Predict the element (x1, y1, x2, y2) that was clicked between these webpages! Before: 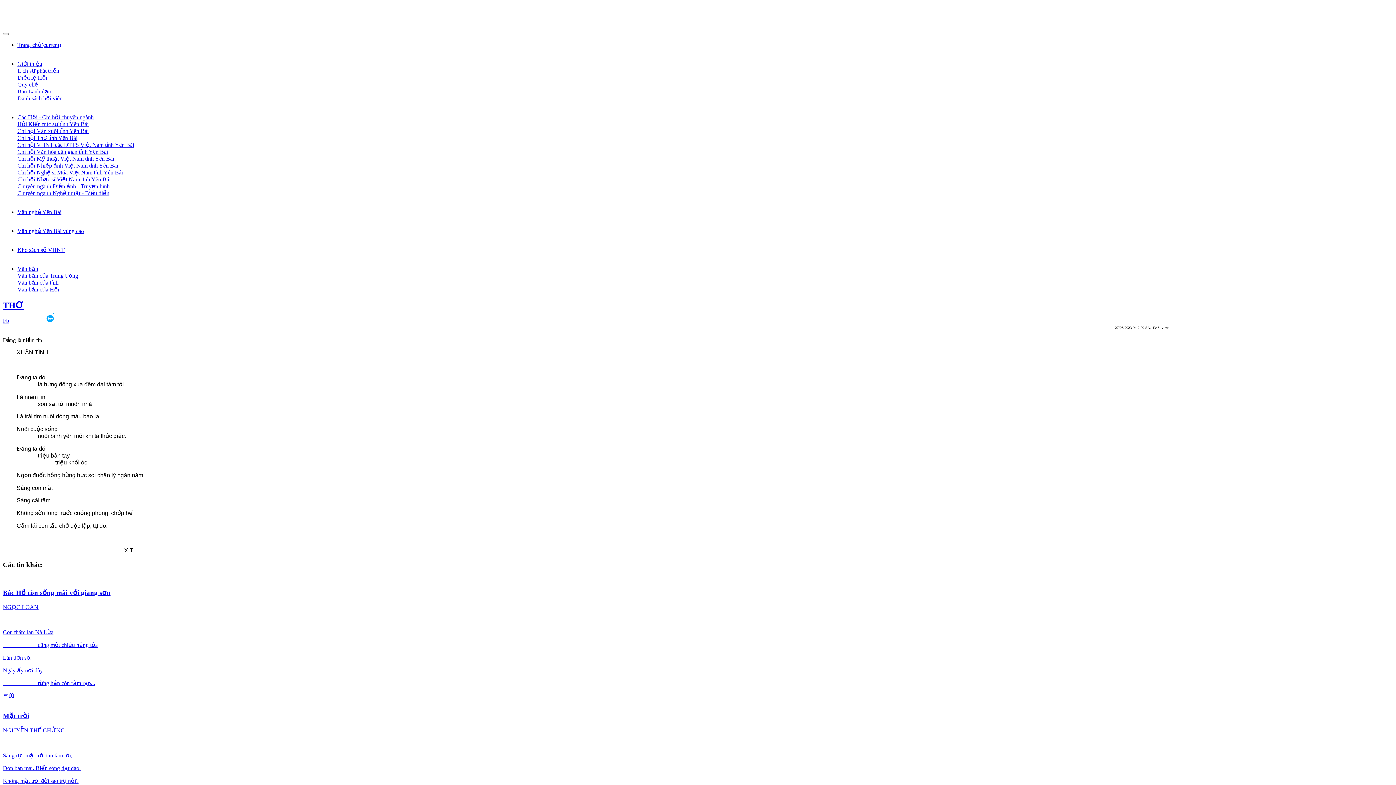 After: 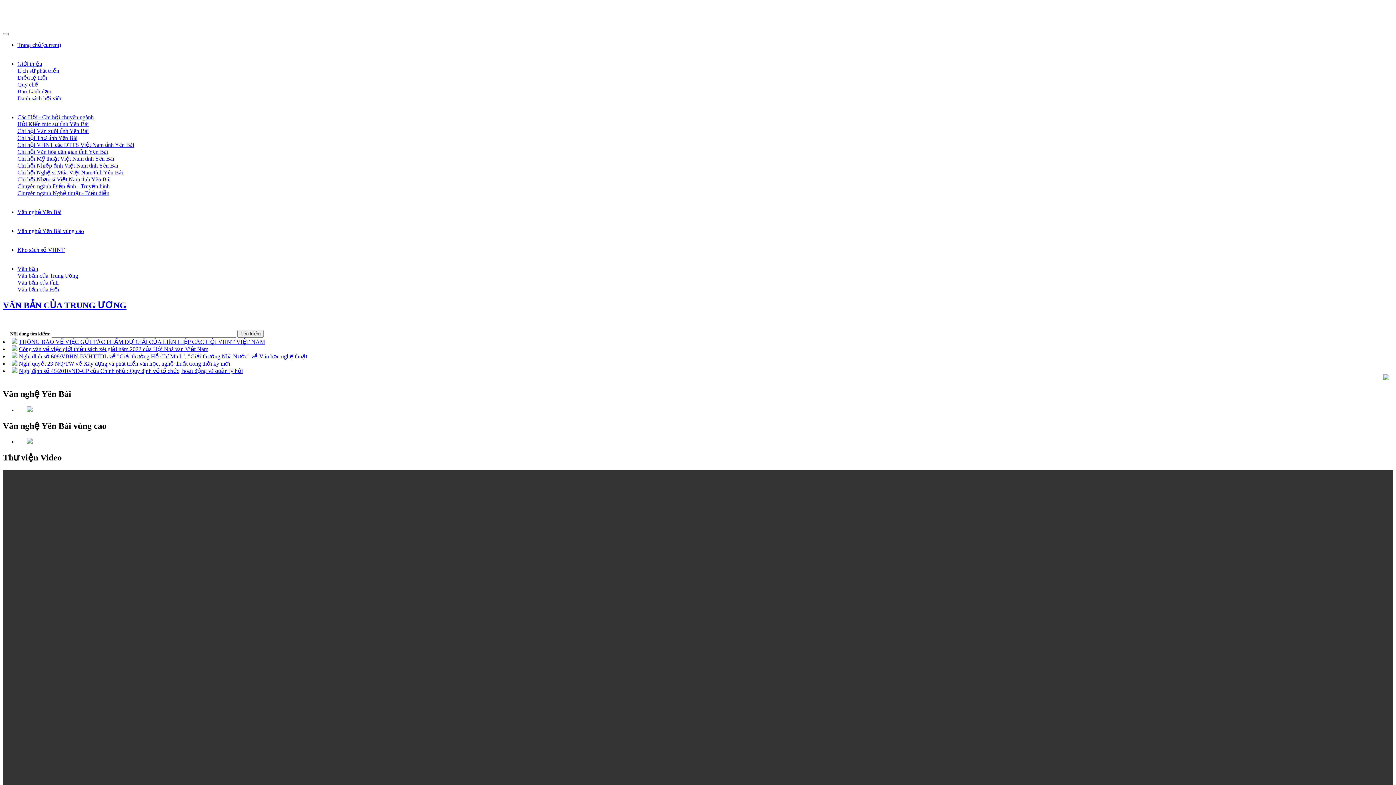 Action: bbox: (17, 272, 78, 278) label: Văn bản của Trung ương